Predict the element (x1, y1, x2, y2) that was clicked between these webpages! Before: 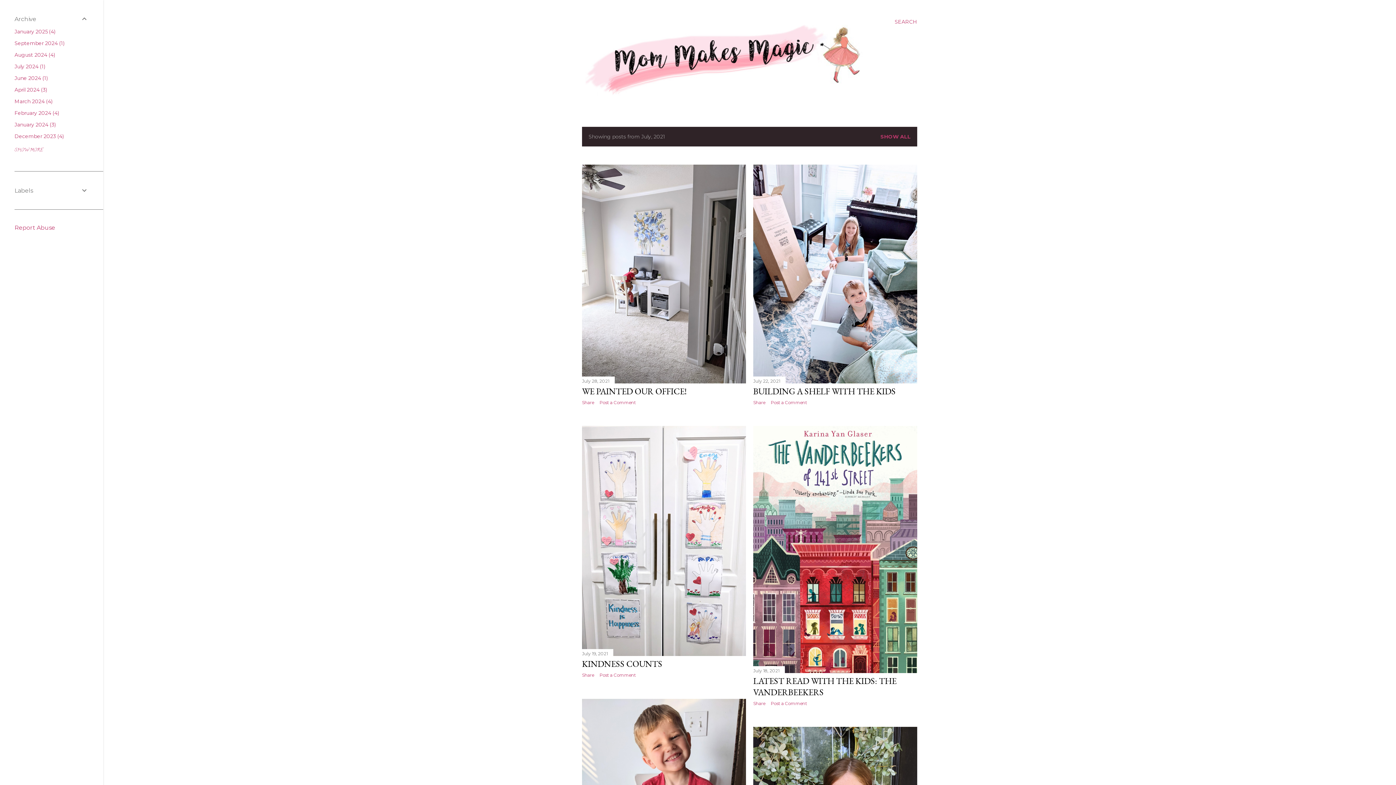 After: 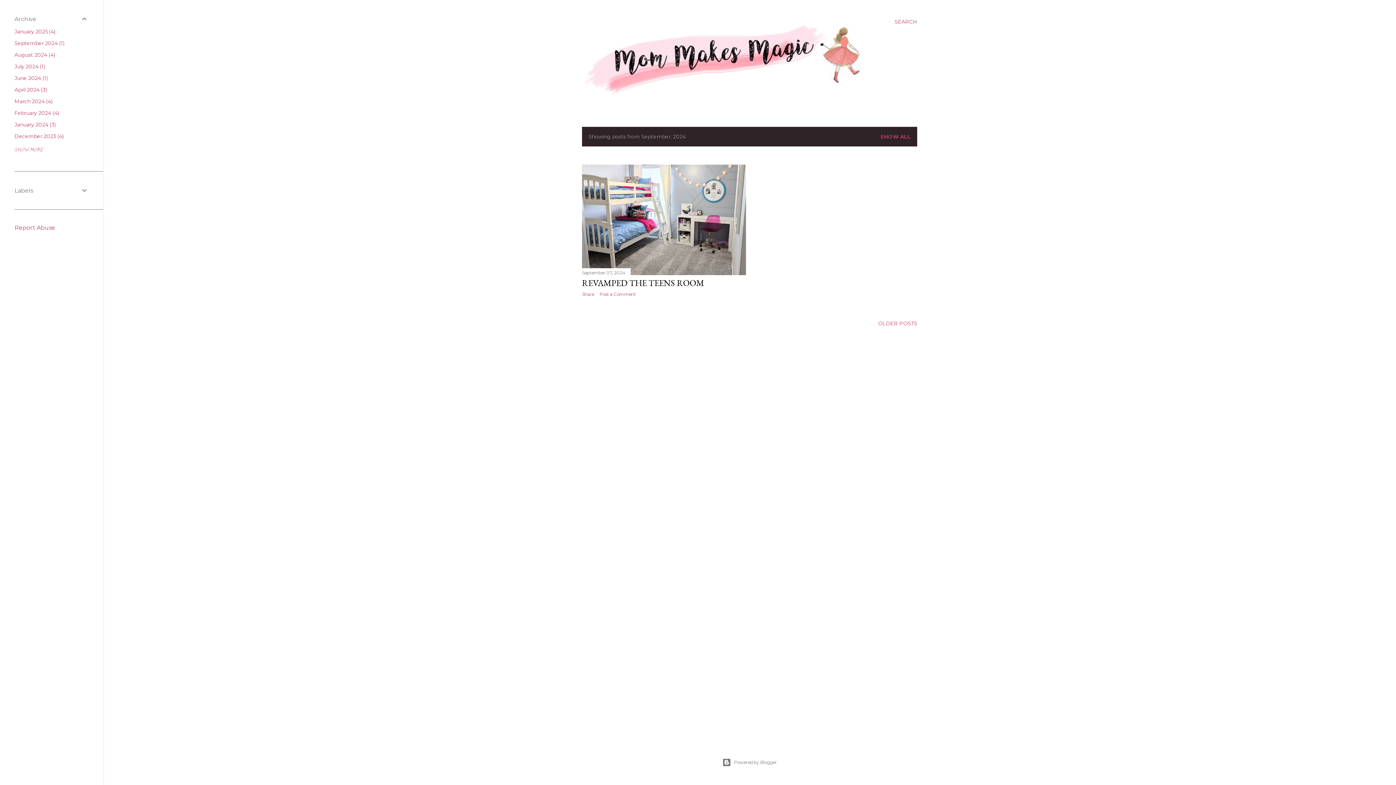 Action: label: September 20241 bbox: (14, 40, 64, 46)